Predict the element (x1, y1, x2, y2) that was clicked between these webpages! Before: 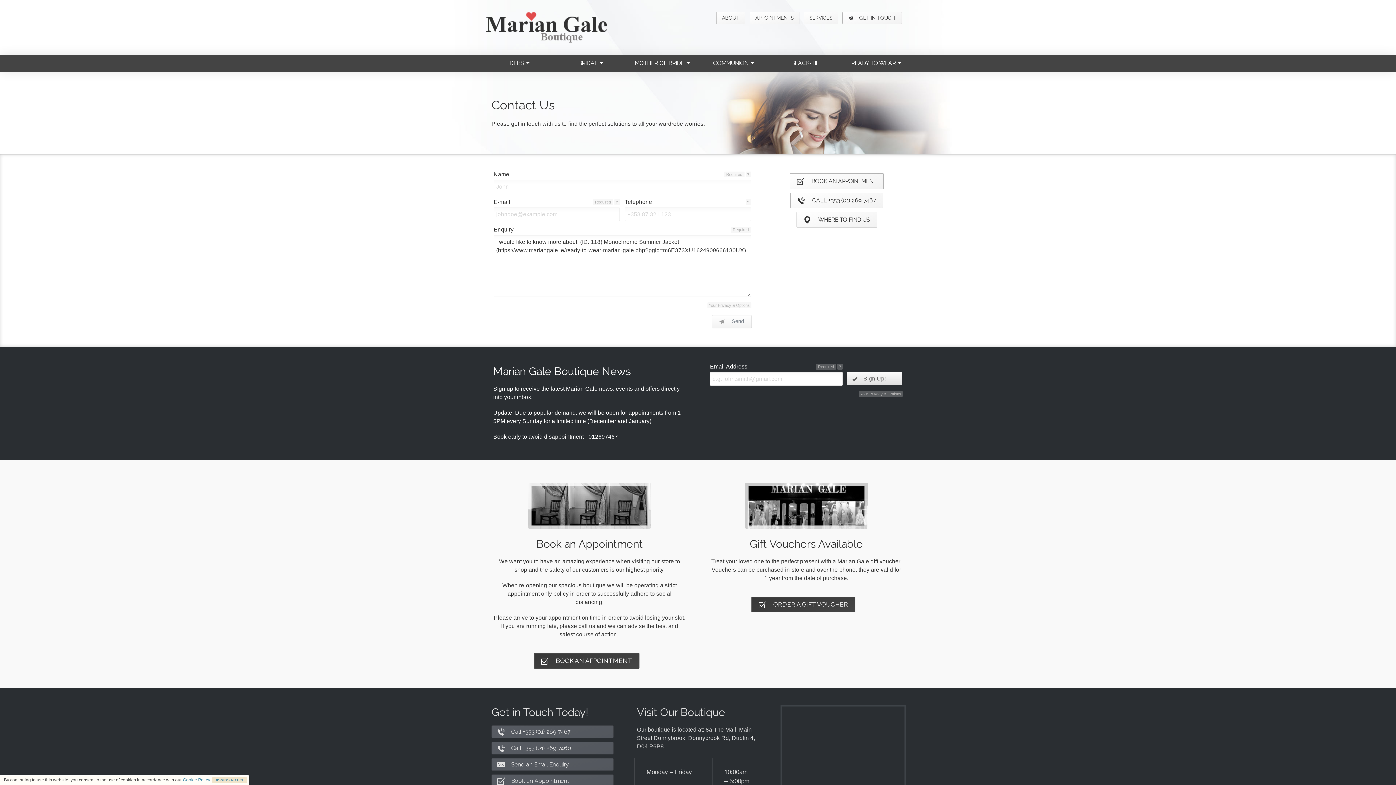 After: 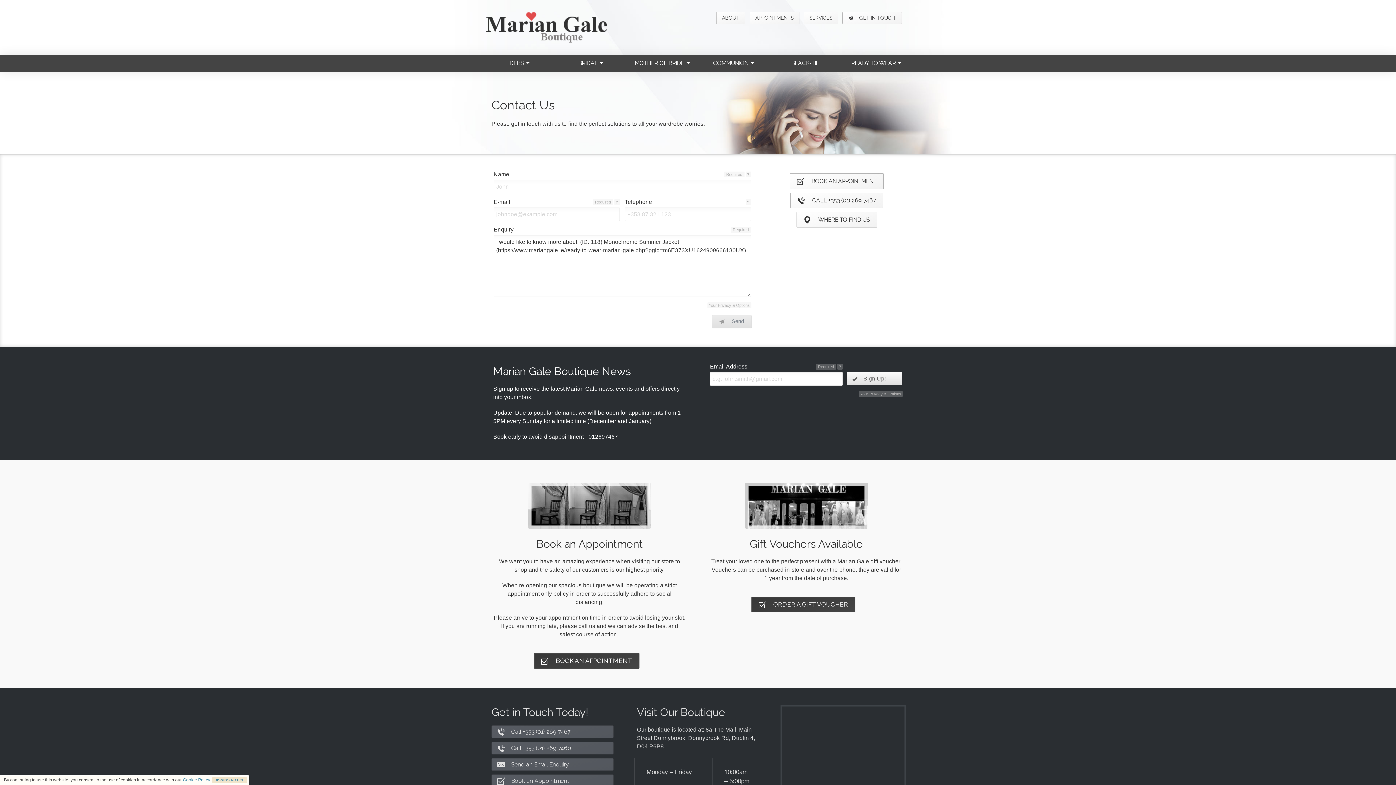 Action: label: 	Send bbox: (712, 315, 751, 327)